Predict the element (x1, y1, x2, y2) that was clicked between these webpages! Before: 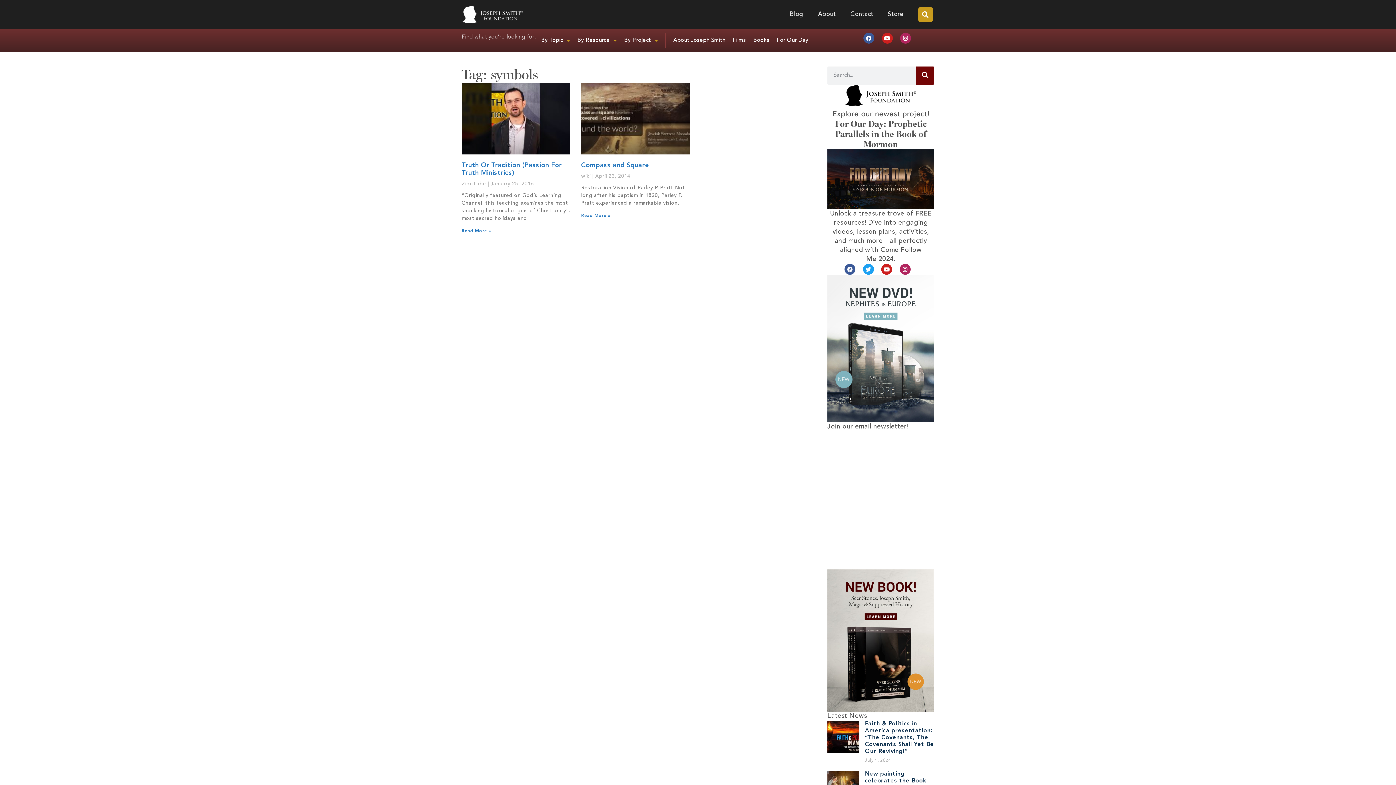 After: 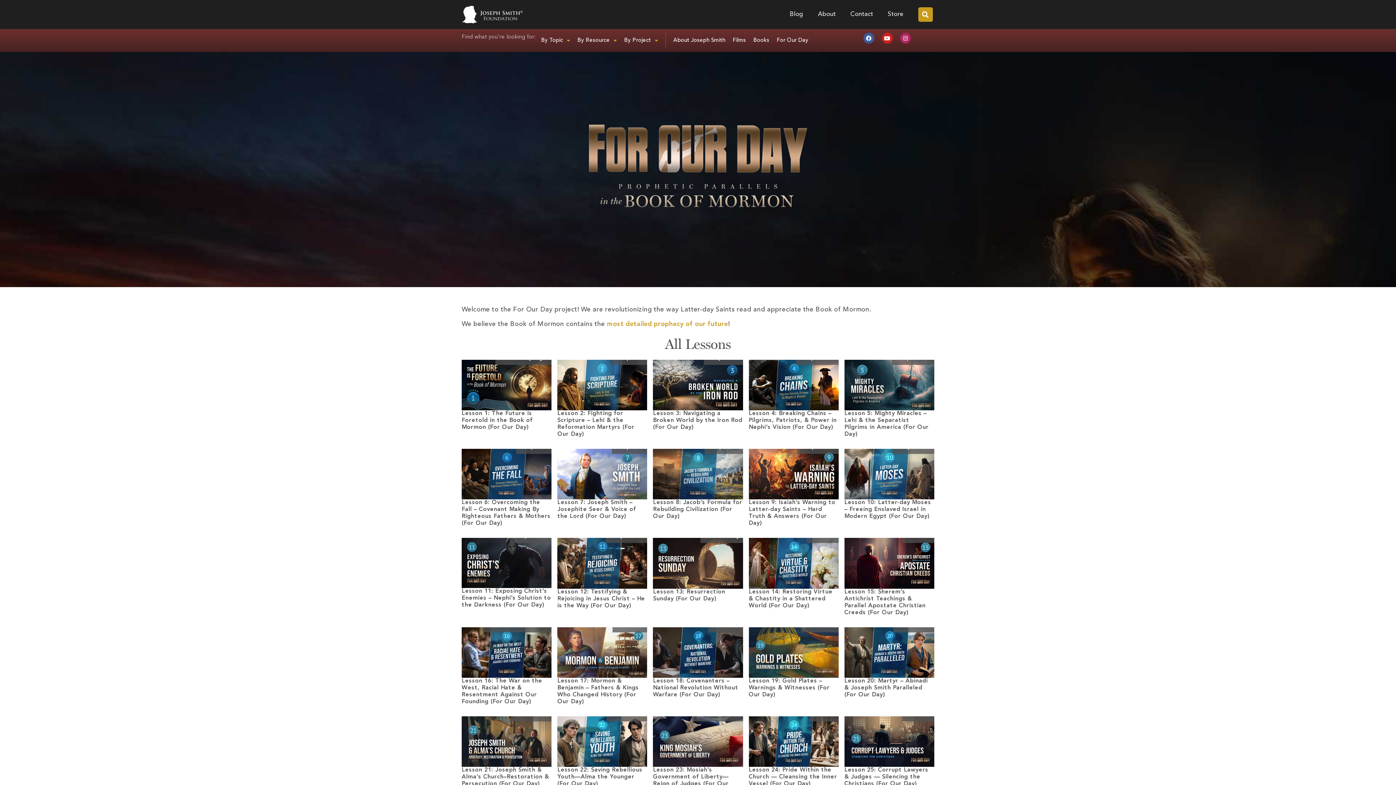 Action: label: For Our Day: Prophetic Parallels in the Book of Mormon bbox: (835, 118, 926, 149)